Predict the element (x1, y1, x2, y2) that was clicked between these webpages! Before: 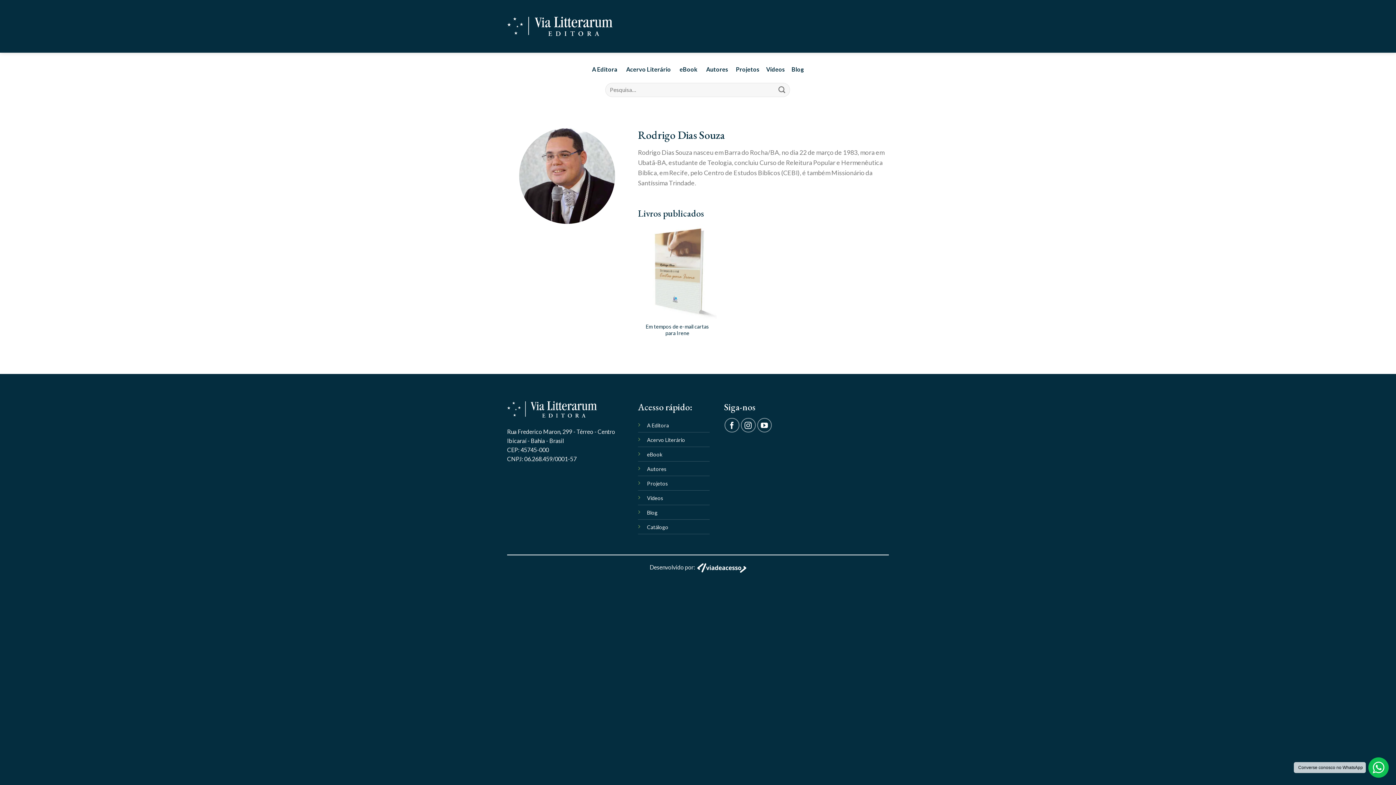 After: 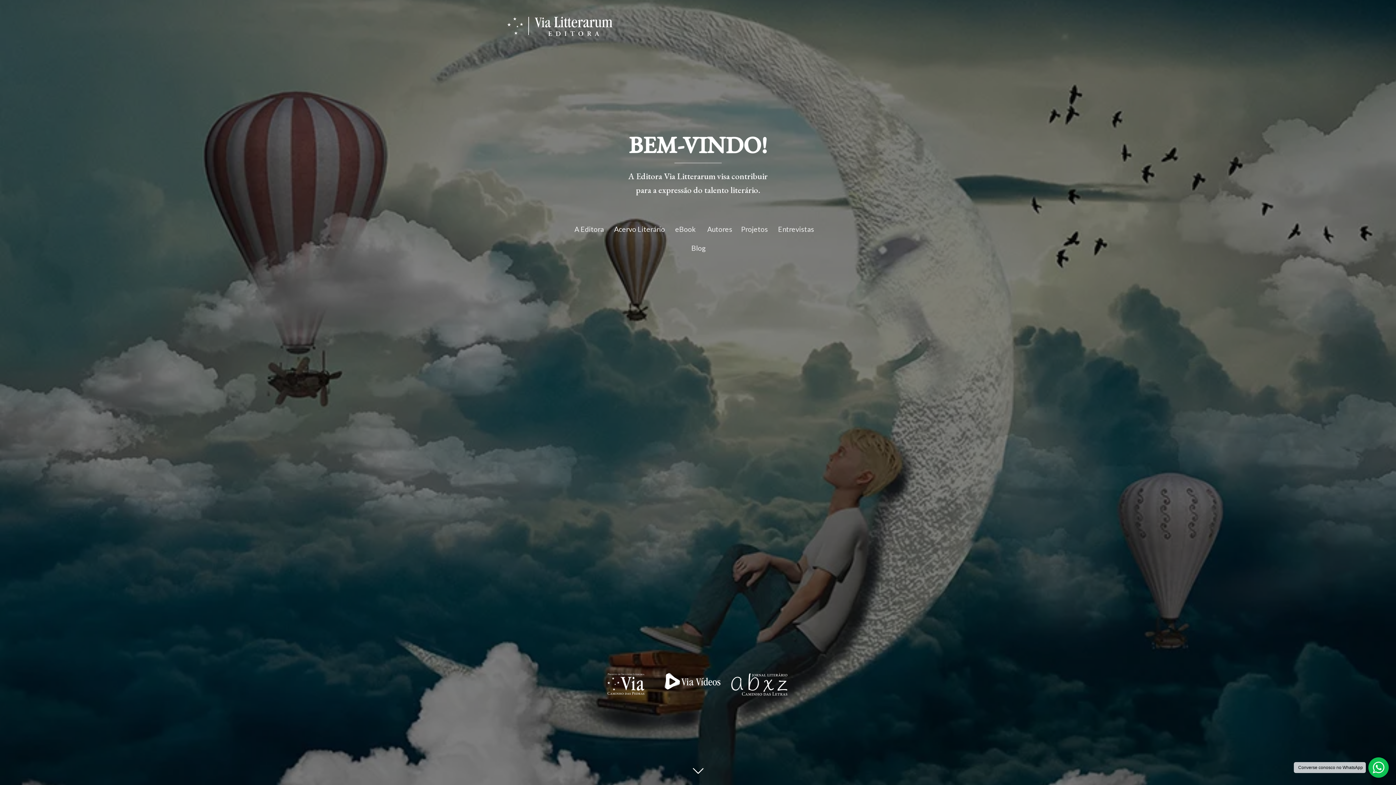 Action: bbox: (507, 401, 597, 417)